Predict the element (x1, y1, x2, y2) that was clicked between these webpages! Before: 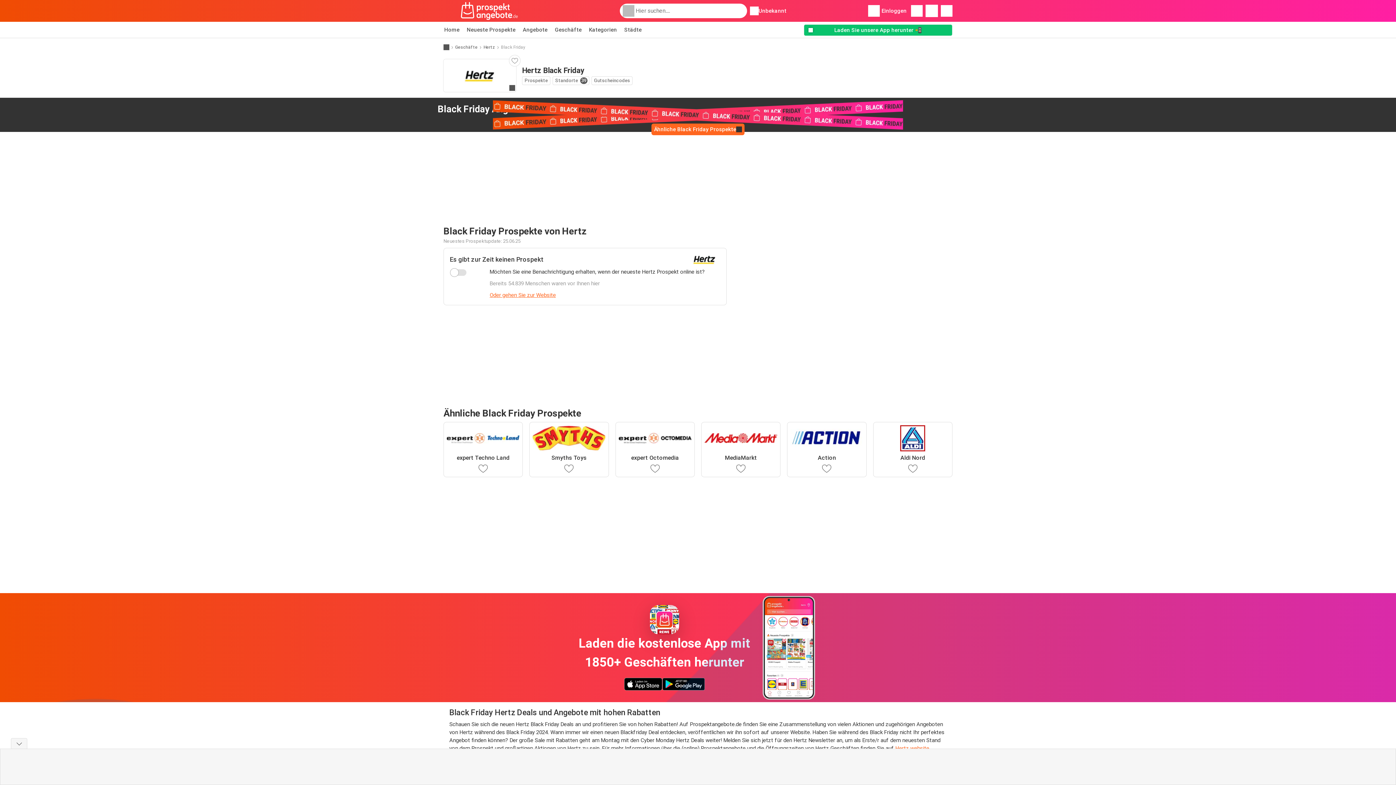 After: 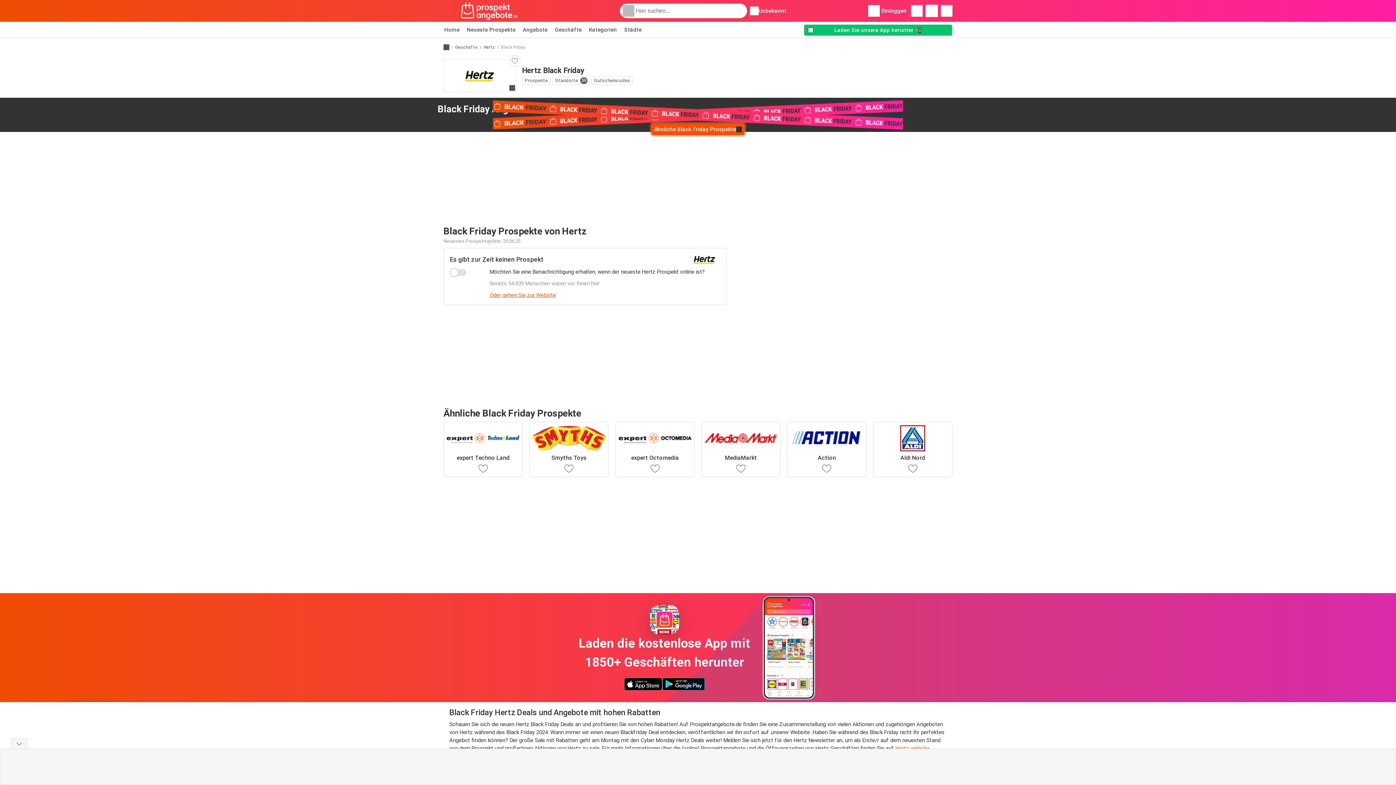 Action: label: Ähnliche Black Friday Prospekte bbox: (651, 123, 744, 135)